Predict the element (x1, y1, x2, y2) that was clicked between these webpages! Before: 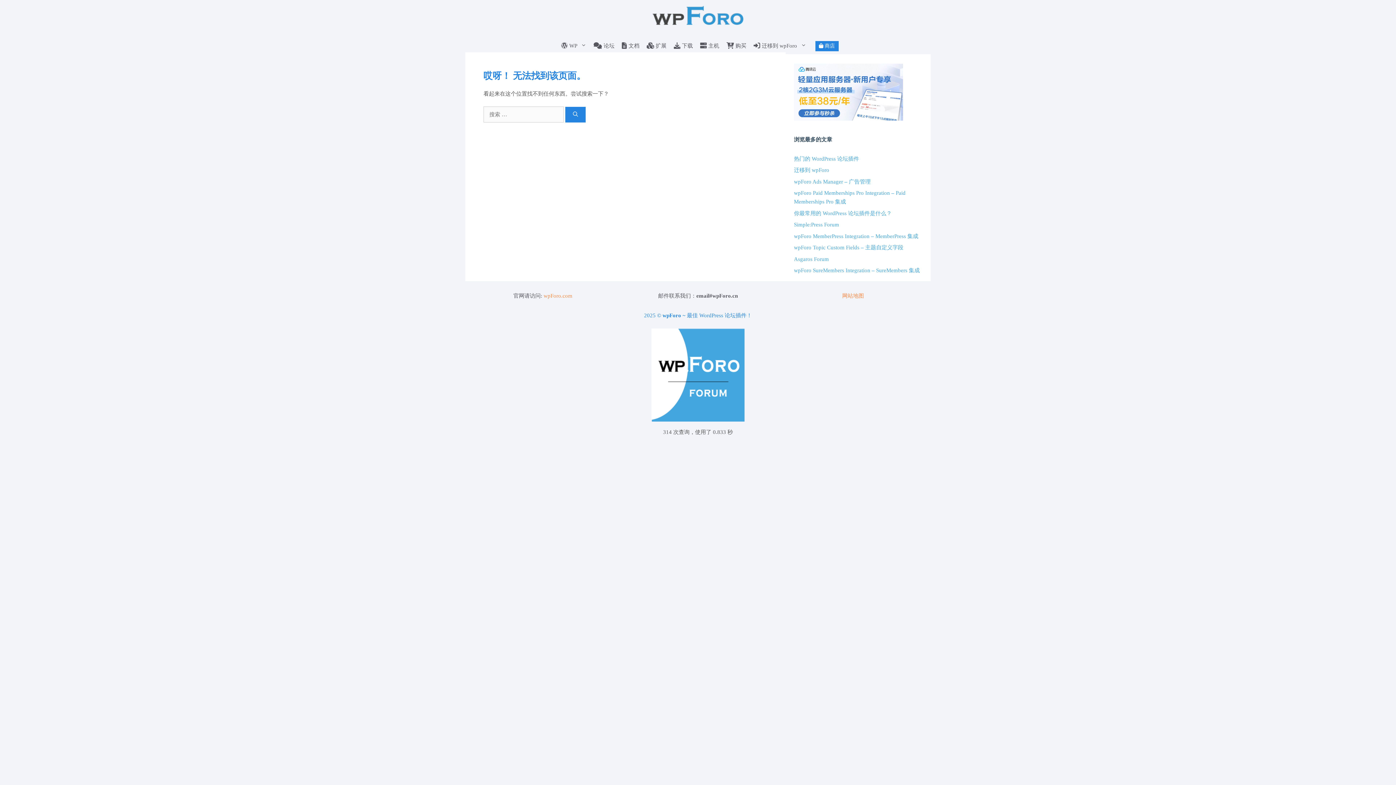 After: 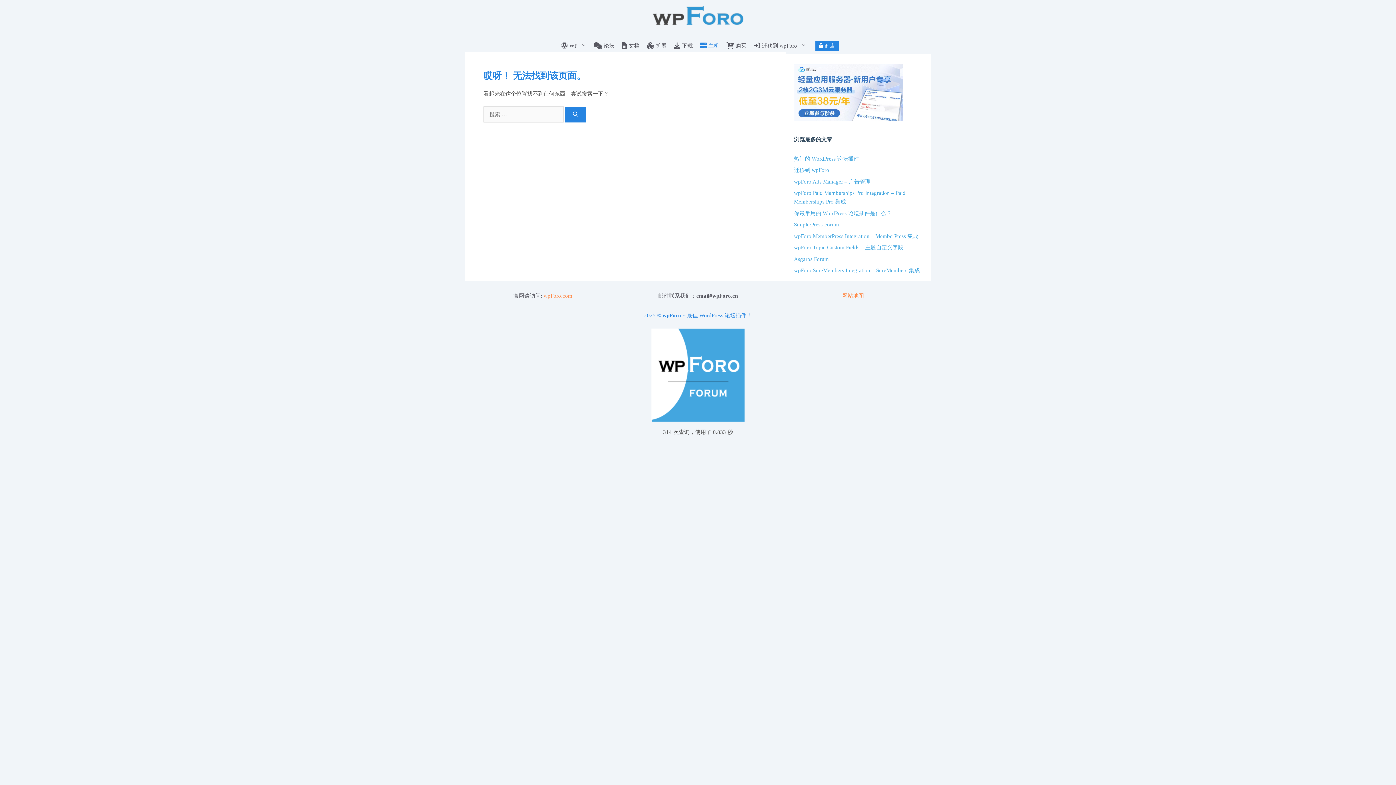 Action: bbox: (696, 37, 723, 54) label: 主机